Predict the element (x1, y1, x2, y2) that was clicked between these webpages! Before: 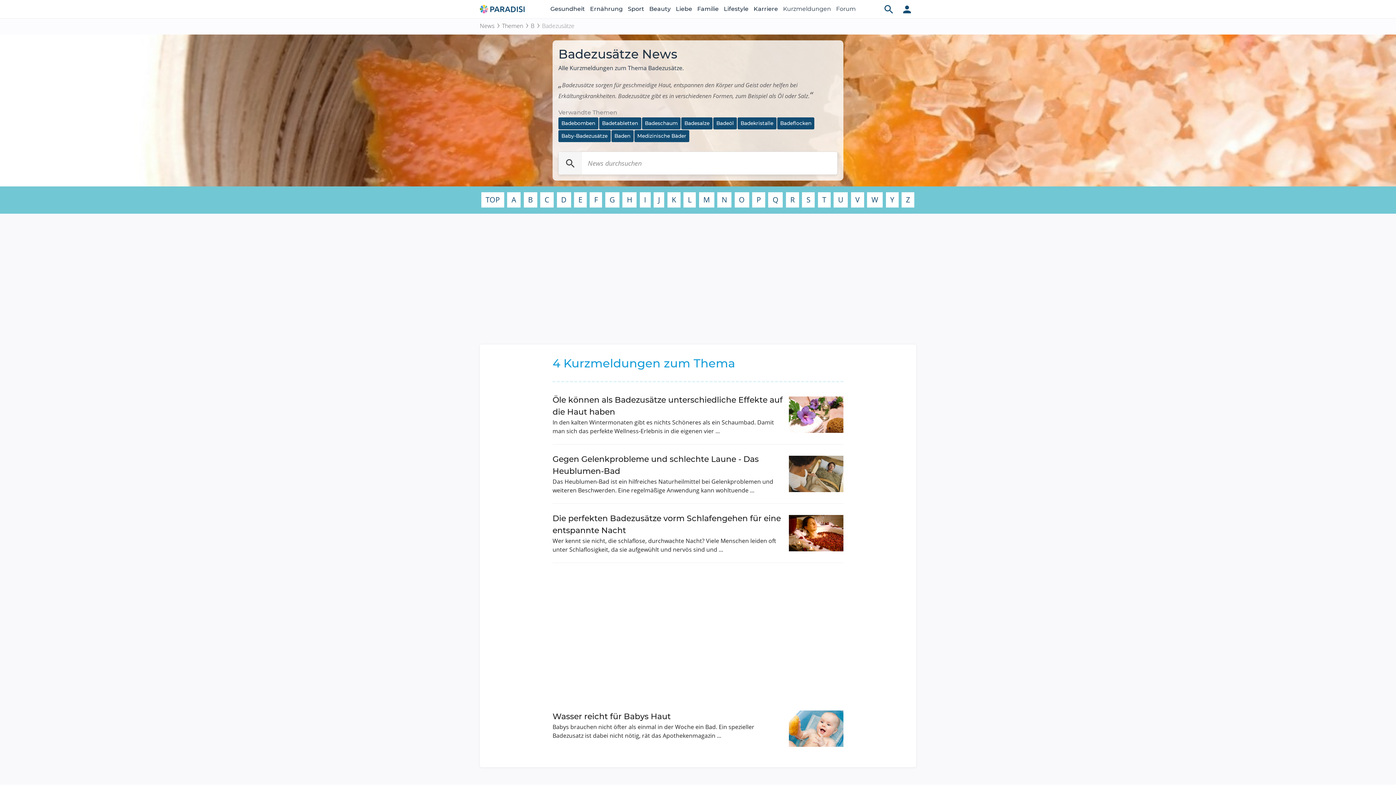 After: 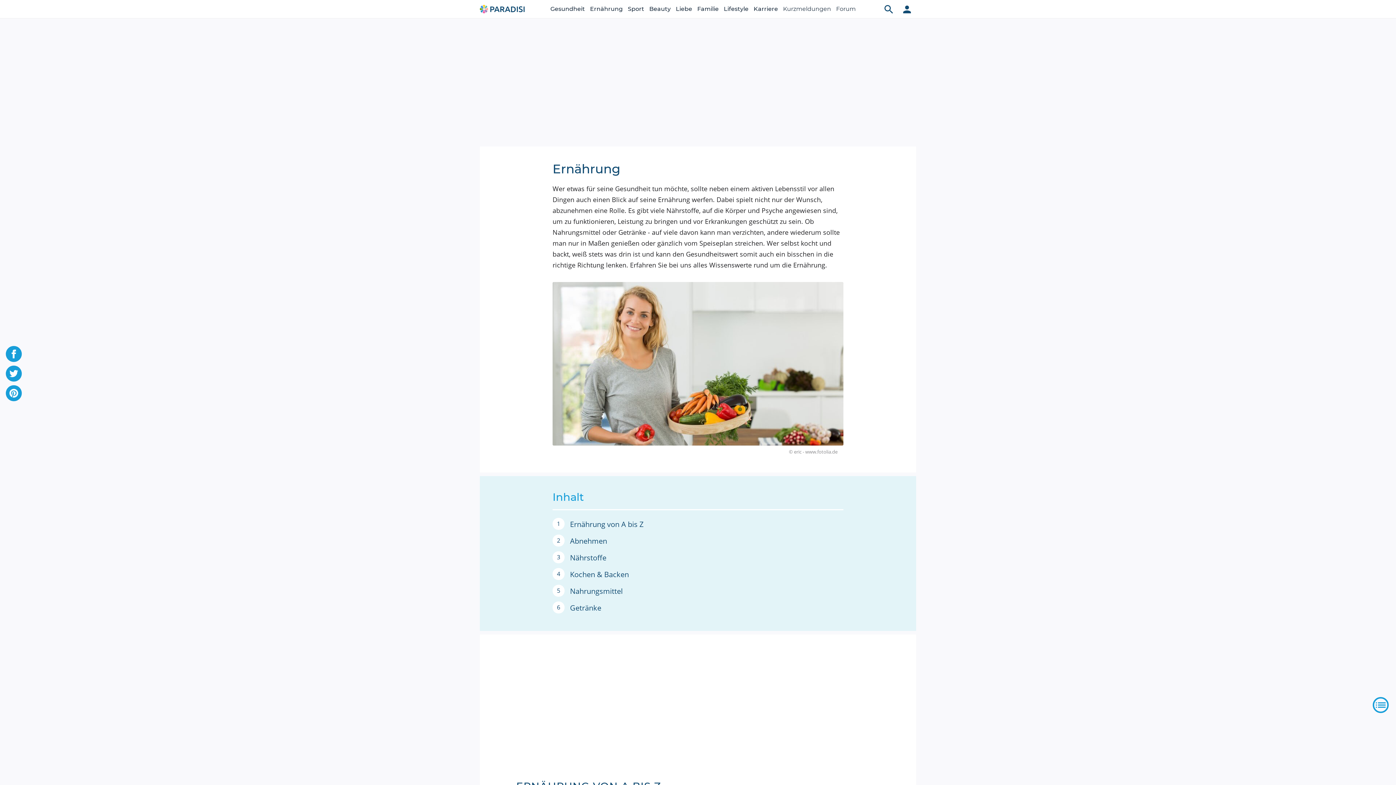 Action: bbox: (590, 0, 622, 18) label: Ernährung